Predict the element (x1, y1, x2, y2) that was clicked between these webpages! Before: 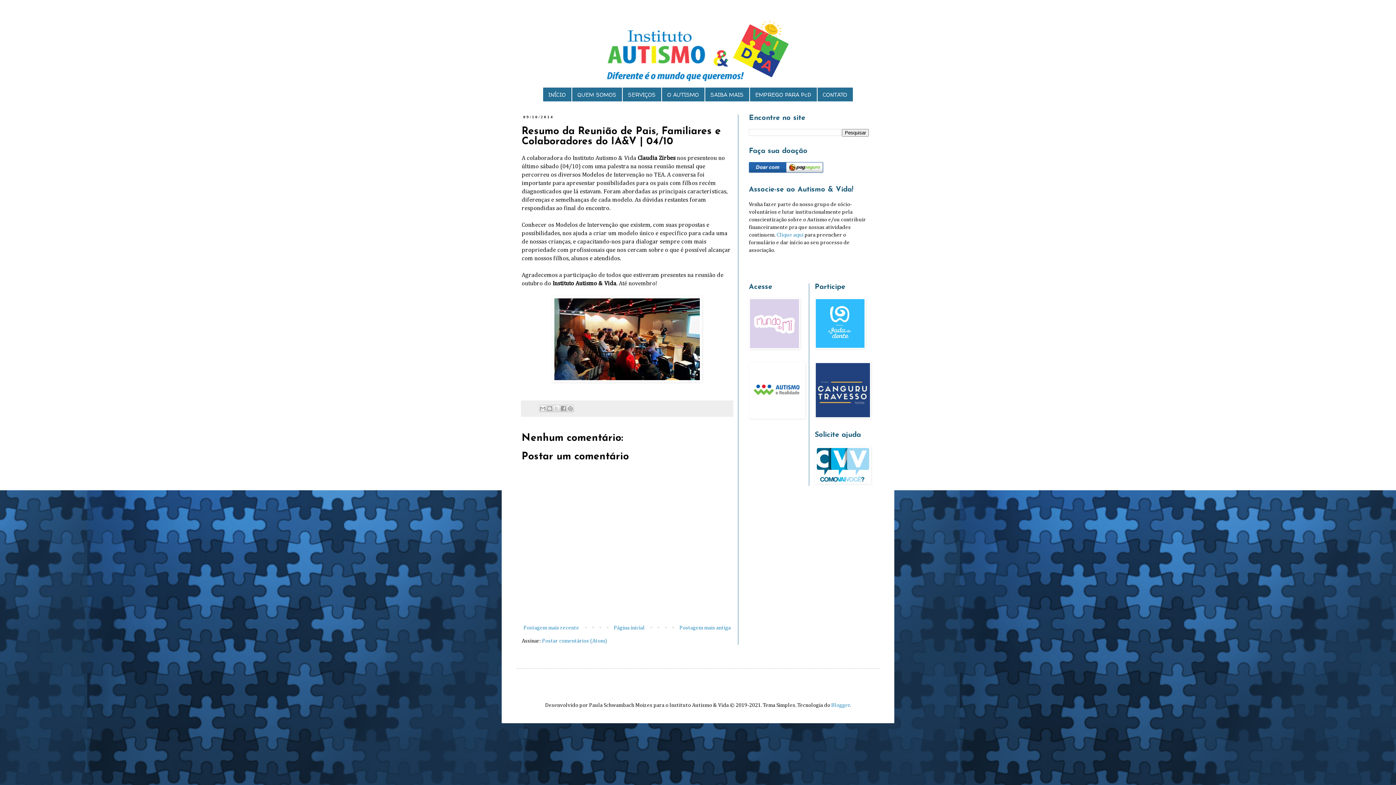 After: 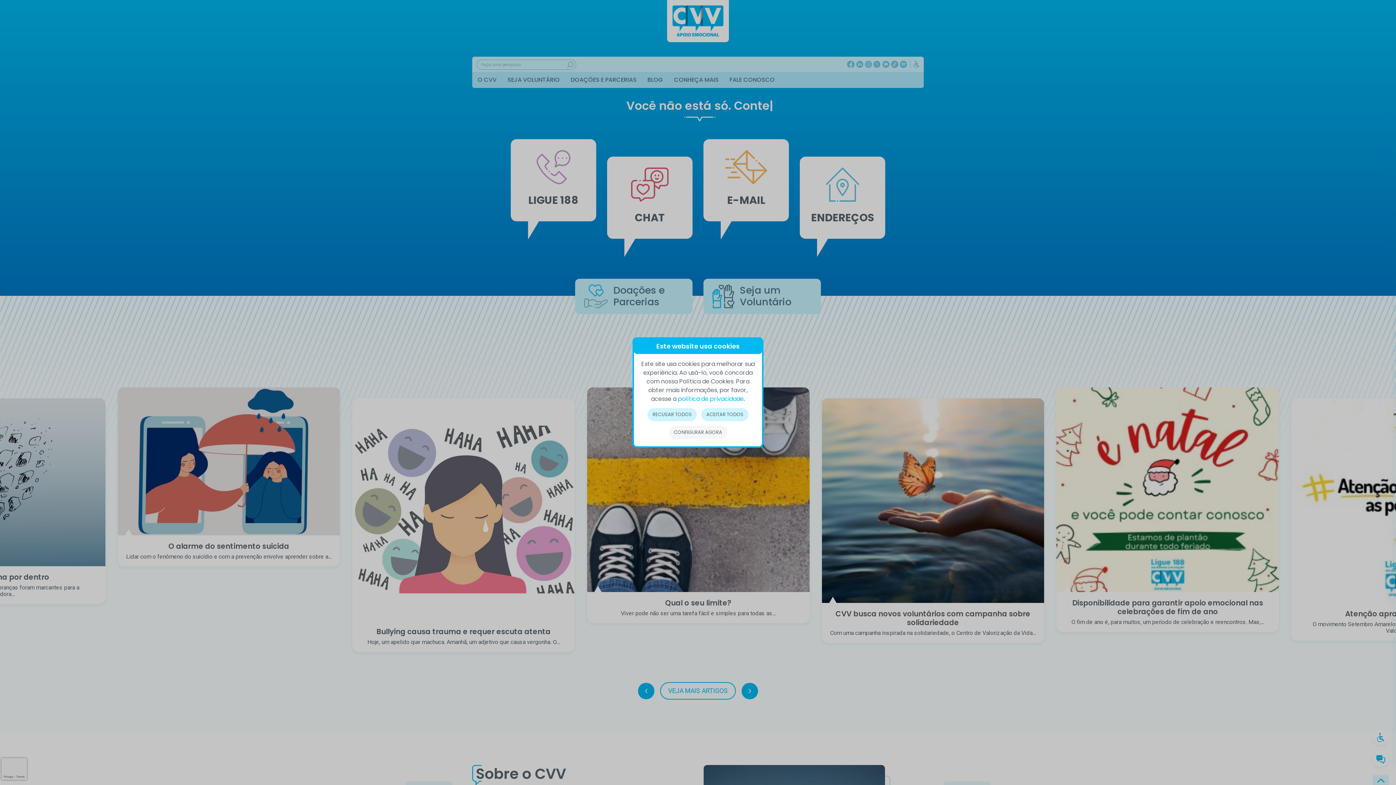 Action: bbox: (814, 479, 871, 485)